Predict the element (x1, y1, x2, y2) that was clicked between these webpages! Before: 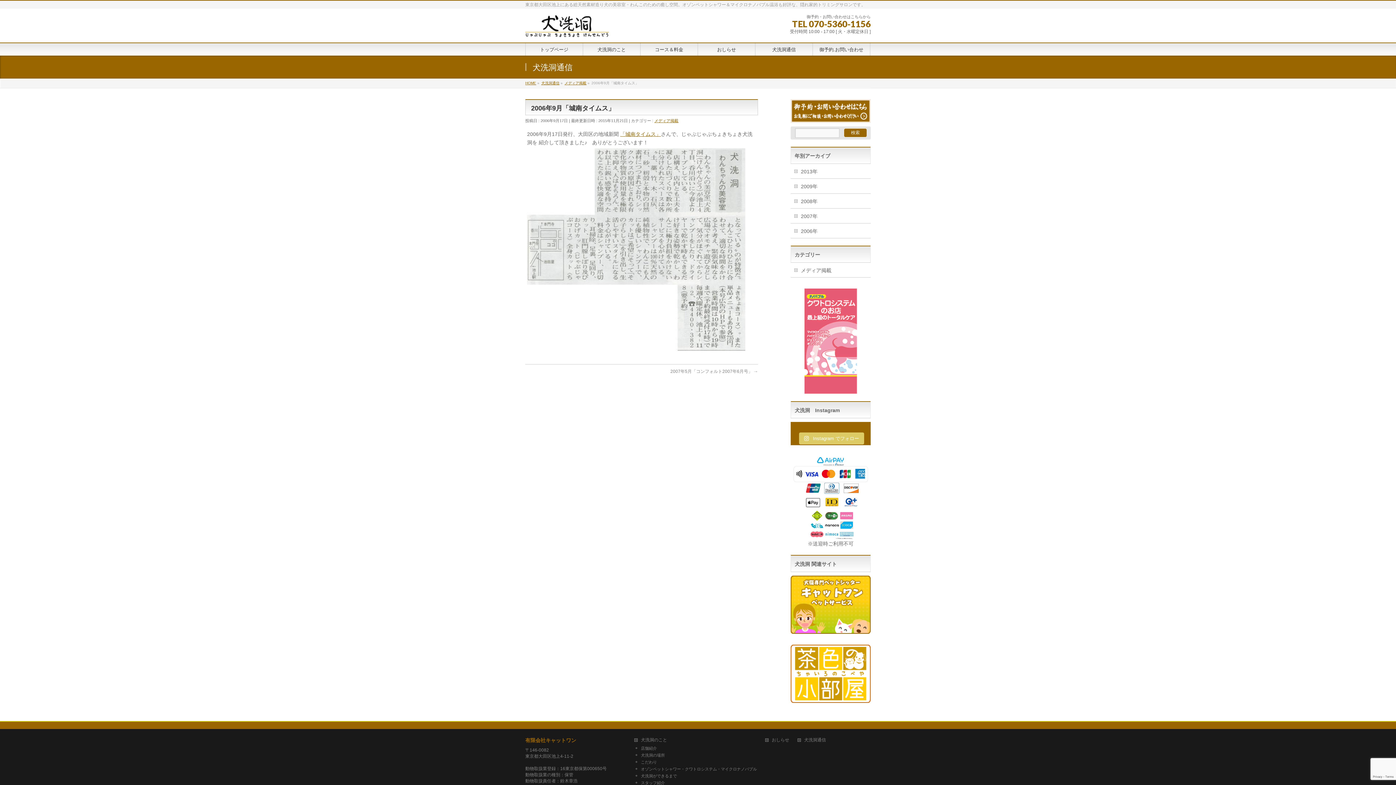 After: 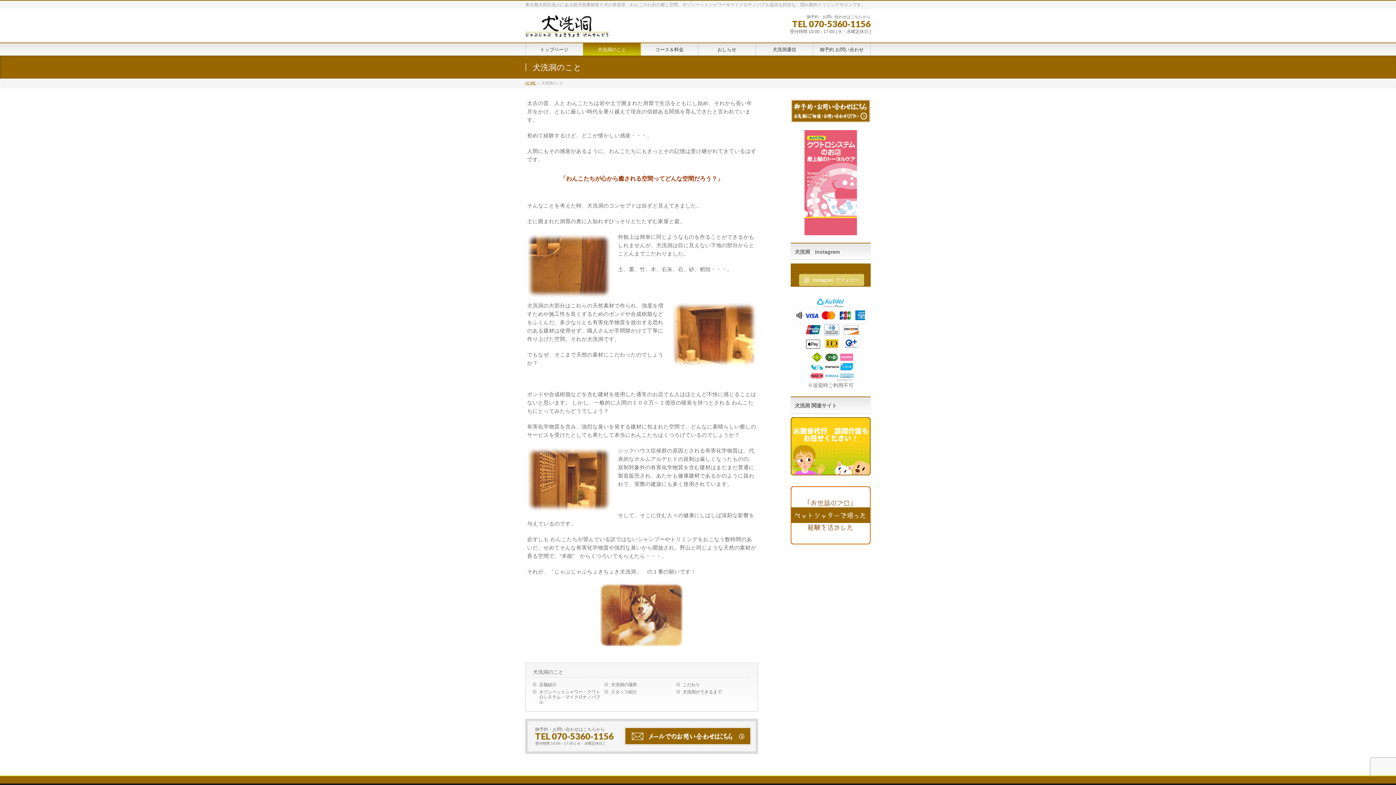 Action: bbox: (634, 738, 764, 744) label: 犬洗洞のこと